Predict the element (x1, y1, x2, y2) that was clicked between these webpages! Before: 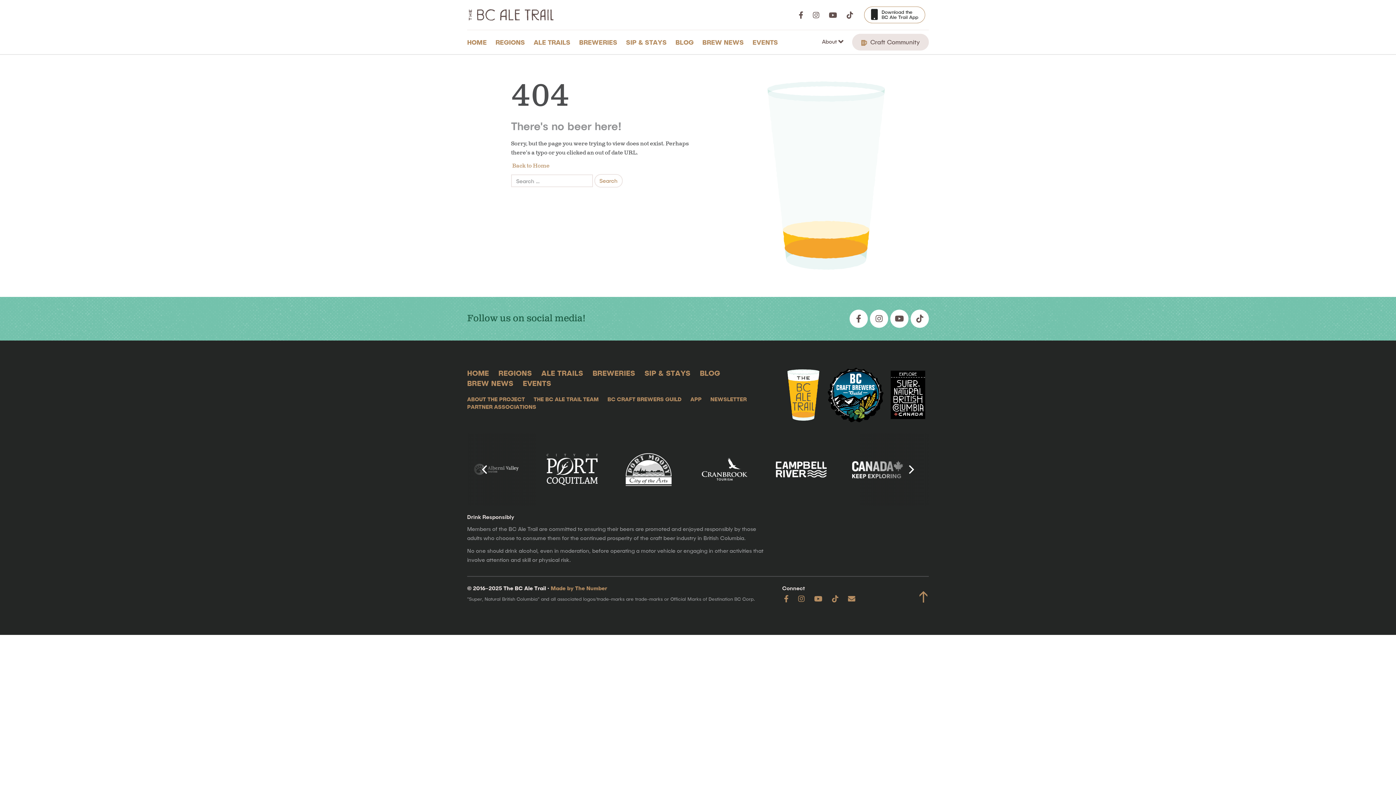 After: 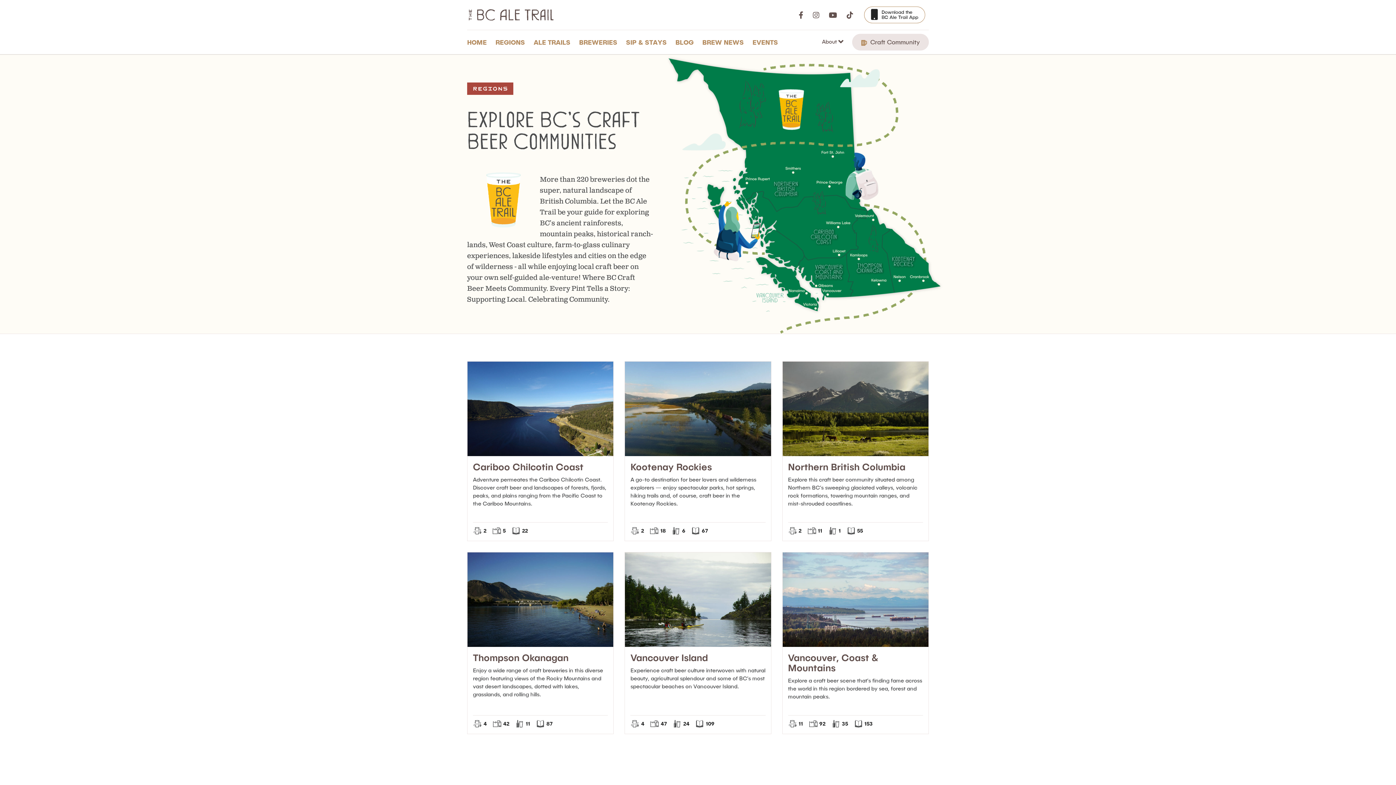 Action: bbox: (498, 368, 532, 377) label: REGIONS